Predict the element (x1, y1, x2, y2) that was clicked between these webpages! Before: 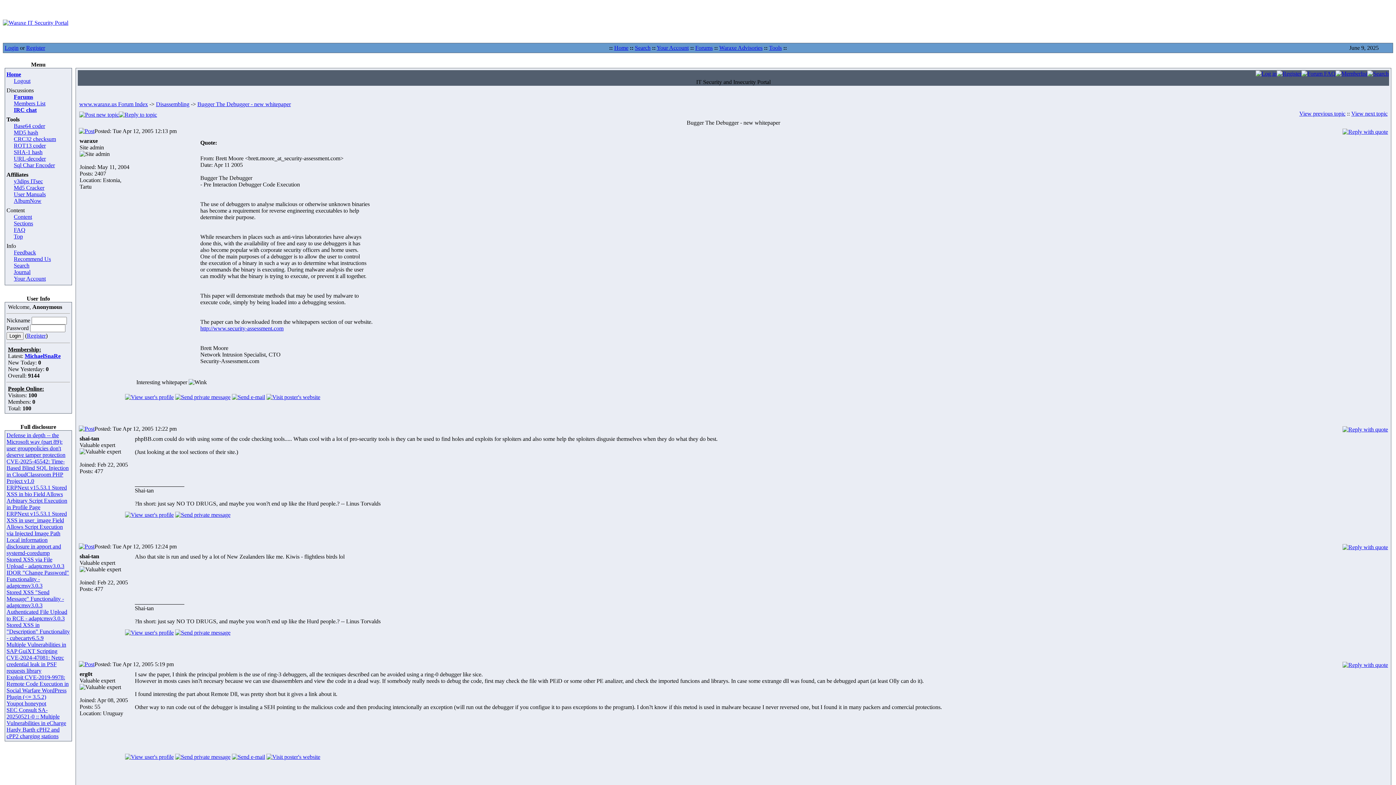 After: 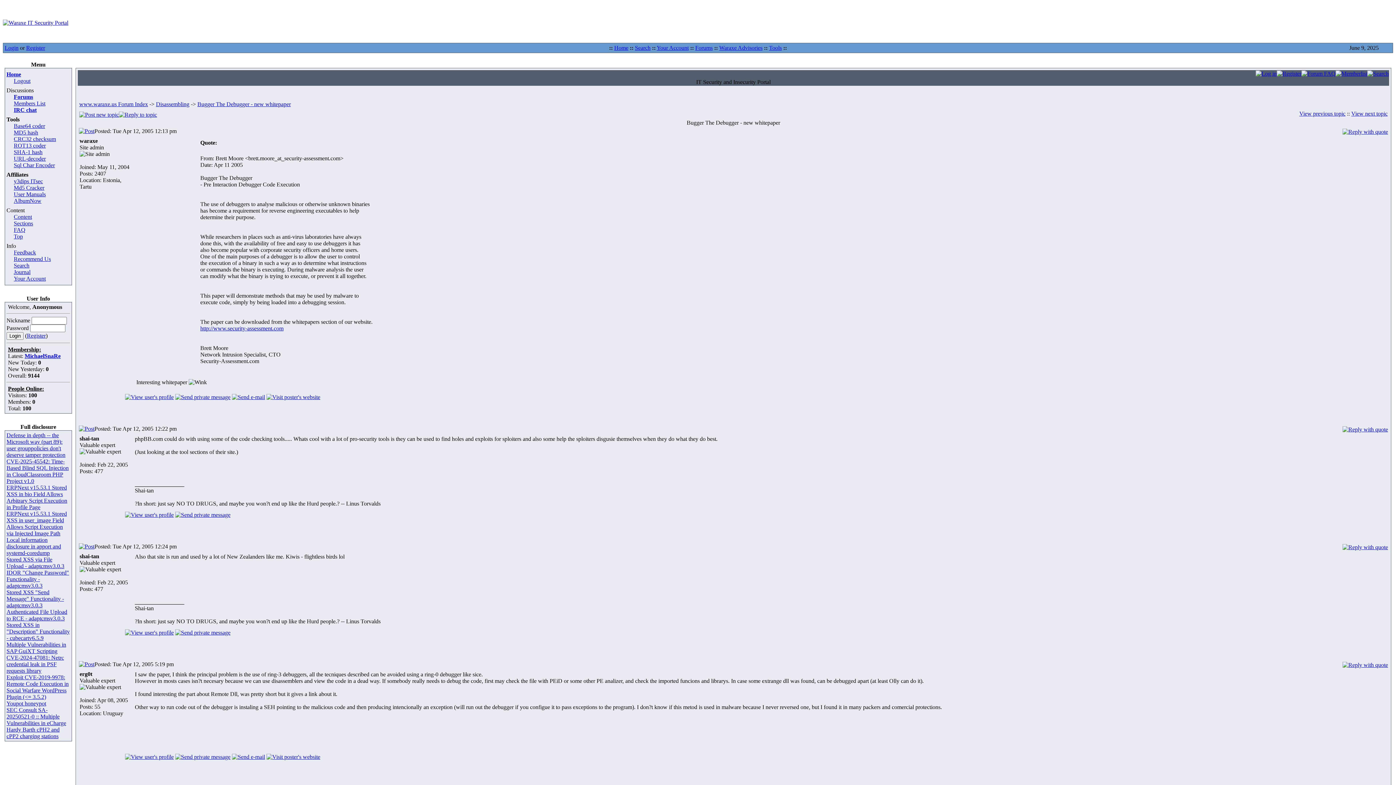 Action: bbox: (232, 754, 265, 760)